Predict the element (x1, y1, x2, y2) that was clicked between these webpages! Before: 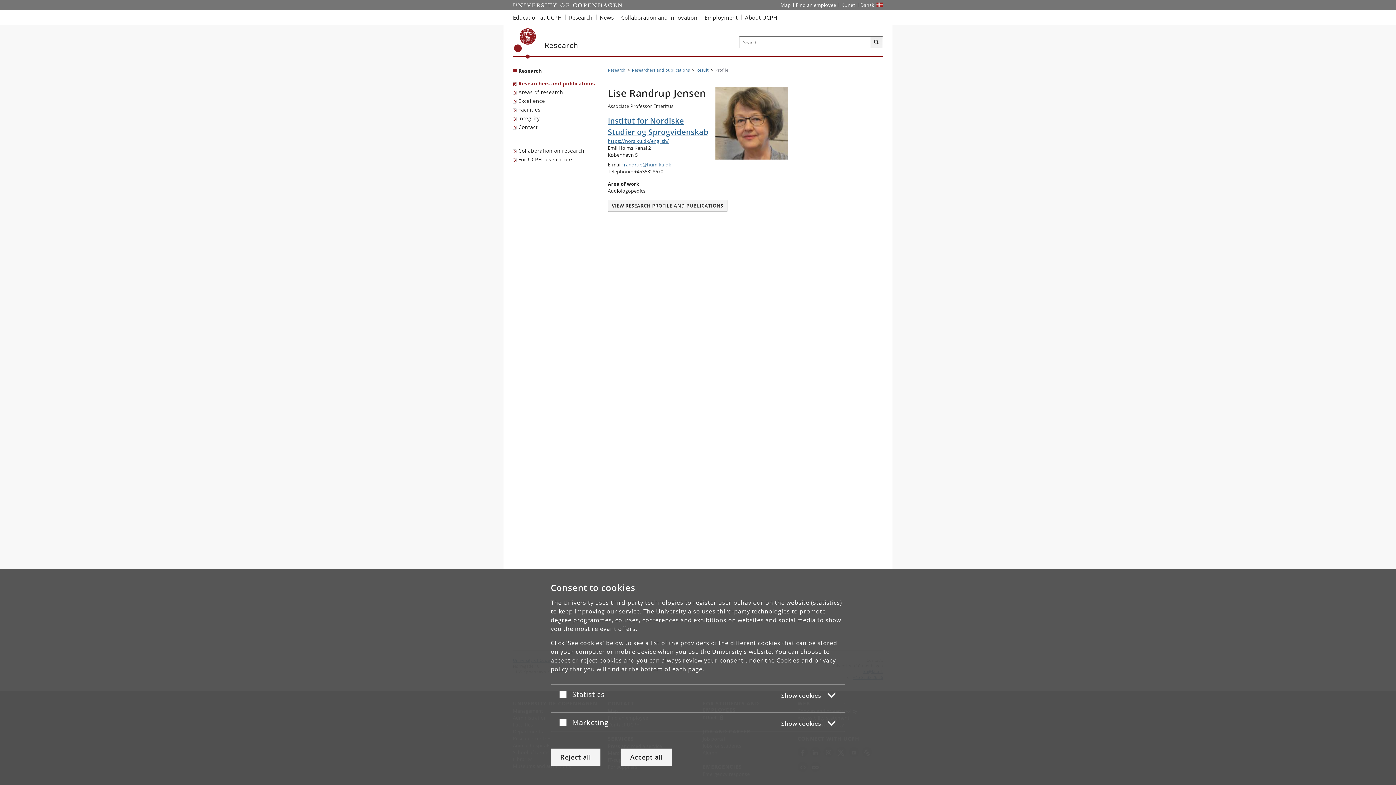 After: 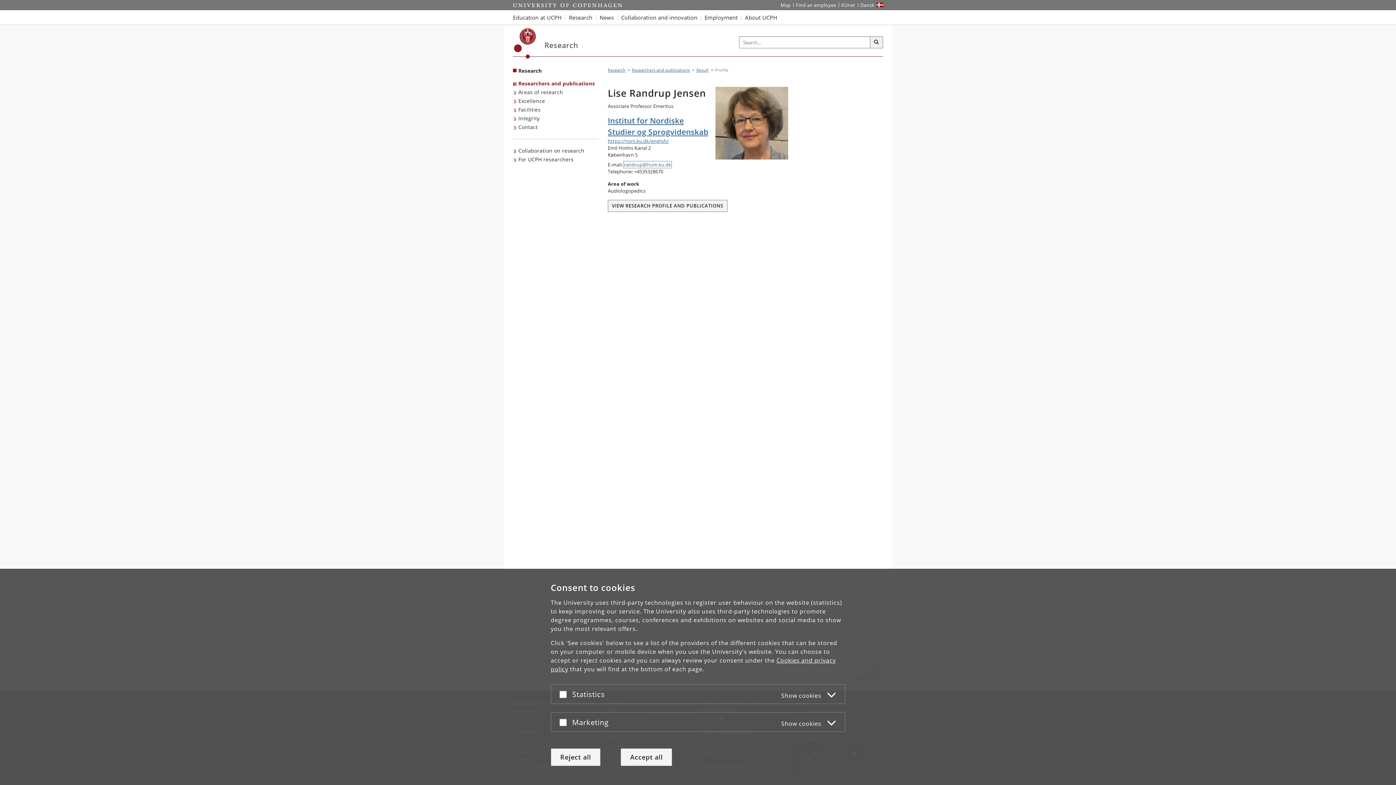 Action: bbox: (624, 161, 671, 168) label: randrup@hum.ku.dk